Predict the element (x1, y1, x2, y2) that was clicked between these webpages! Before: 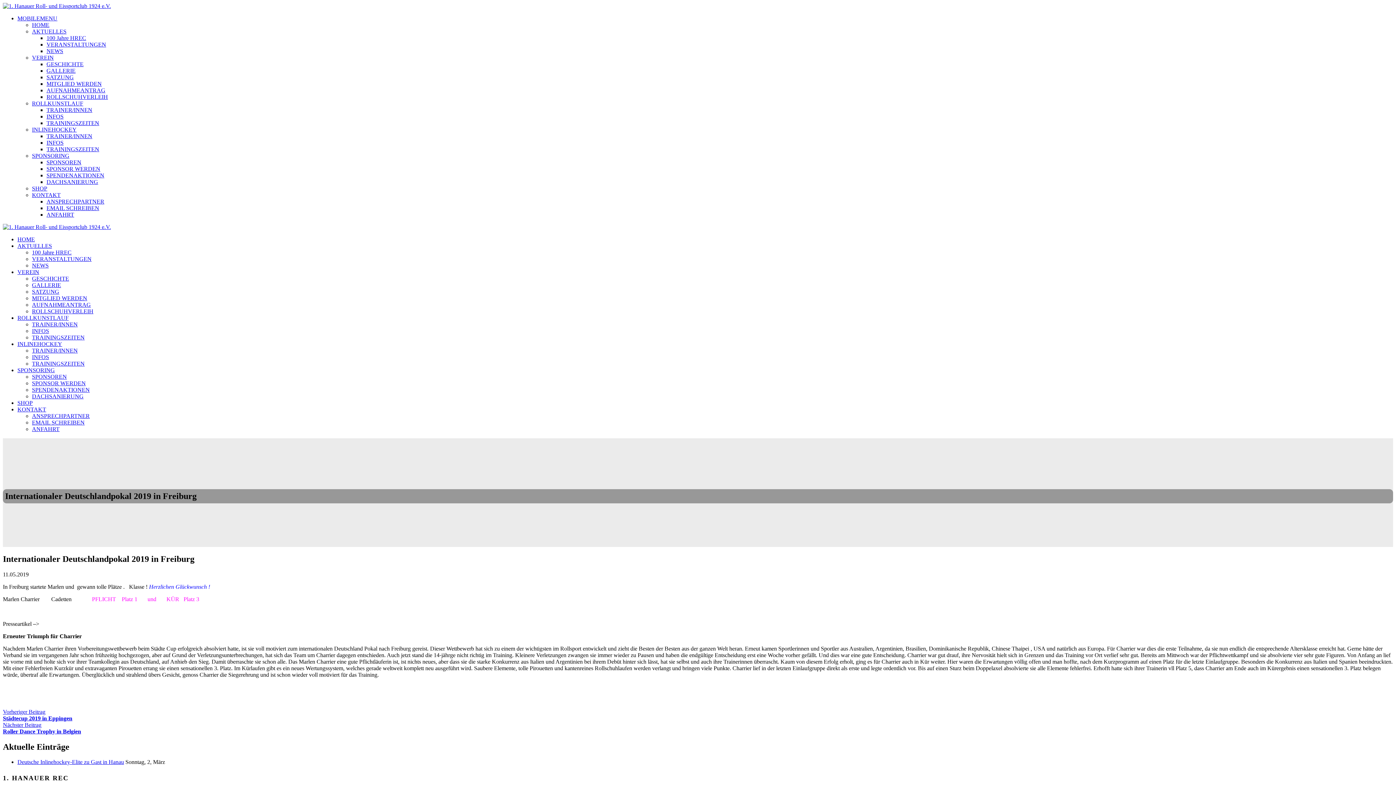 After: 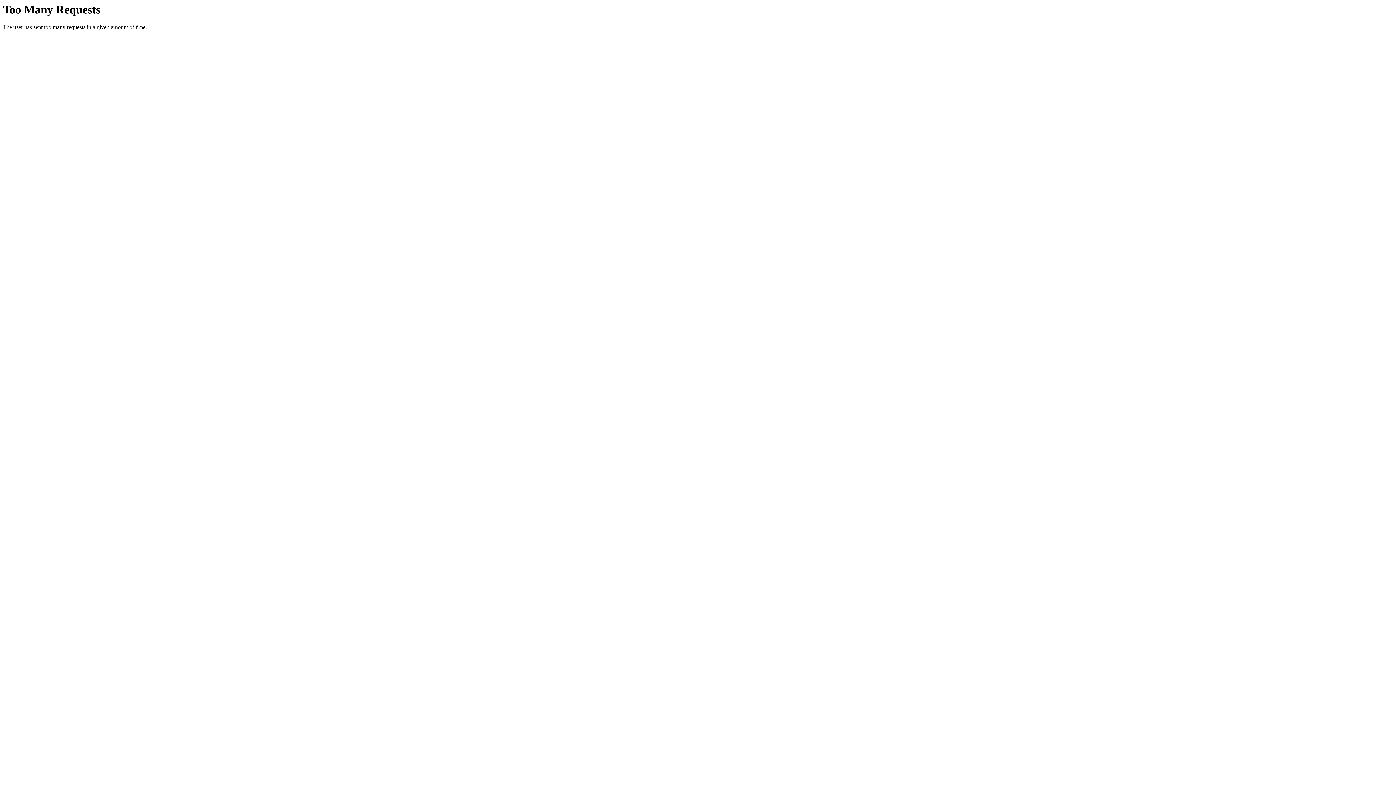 Action: bbox: (32, 288, 59, 294) label: SATZUNG